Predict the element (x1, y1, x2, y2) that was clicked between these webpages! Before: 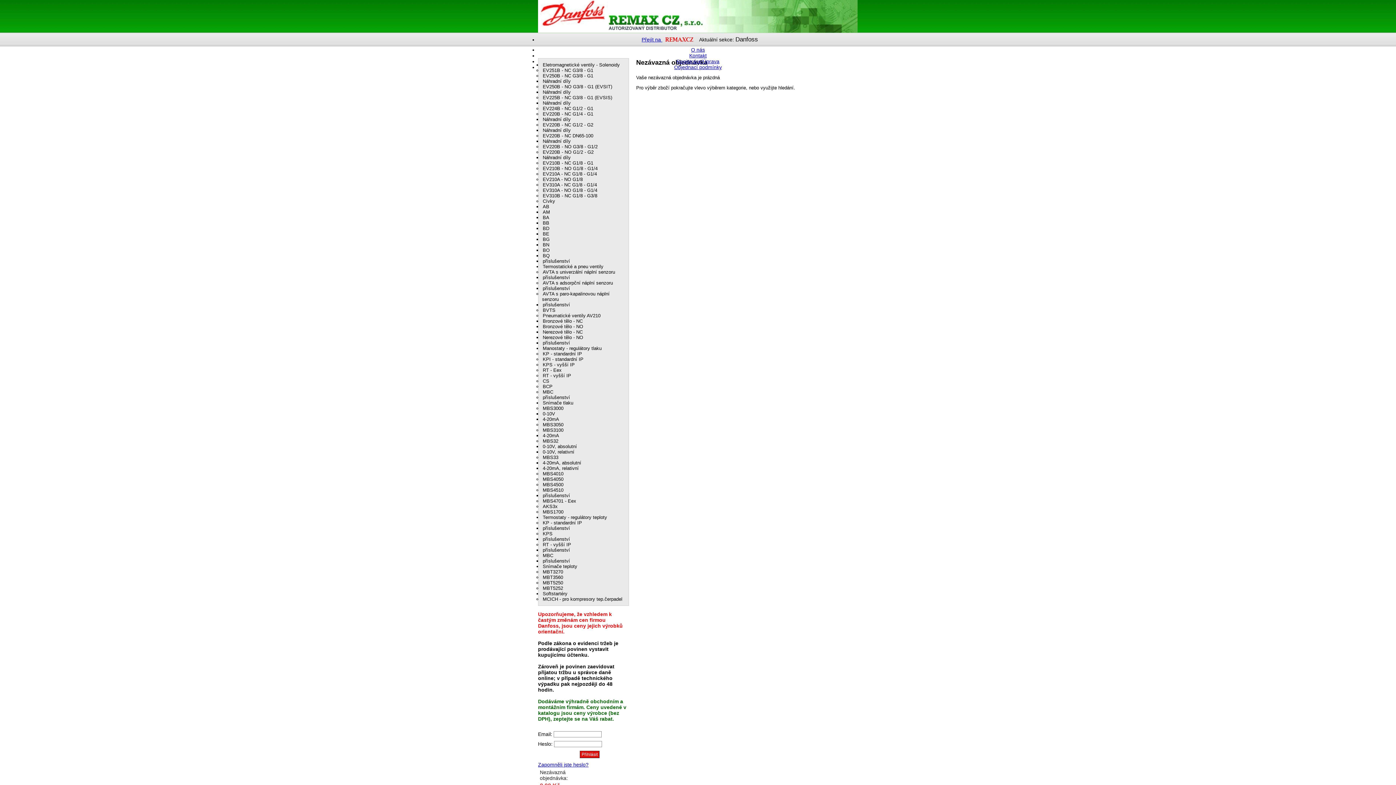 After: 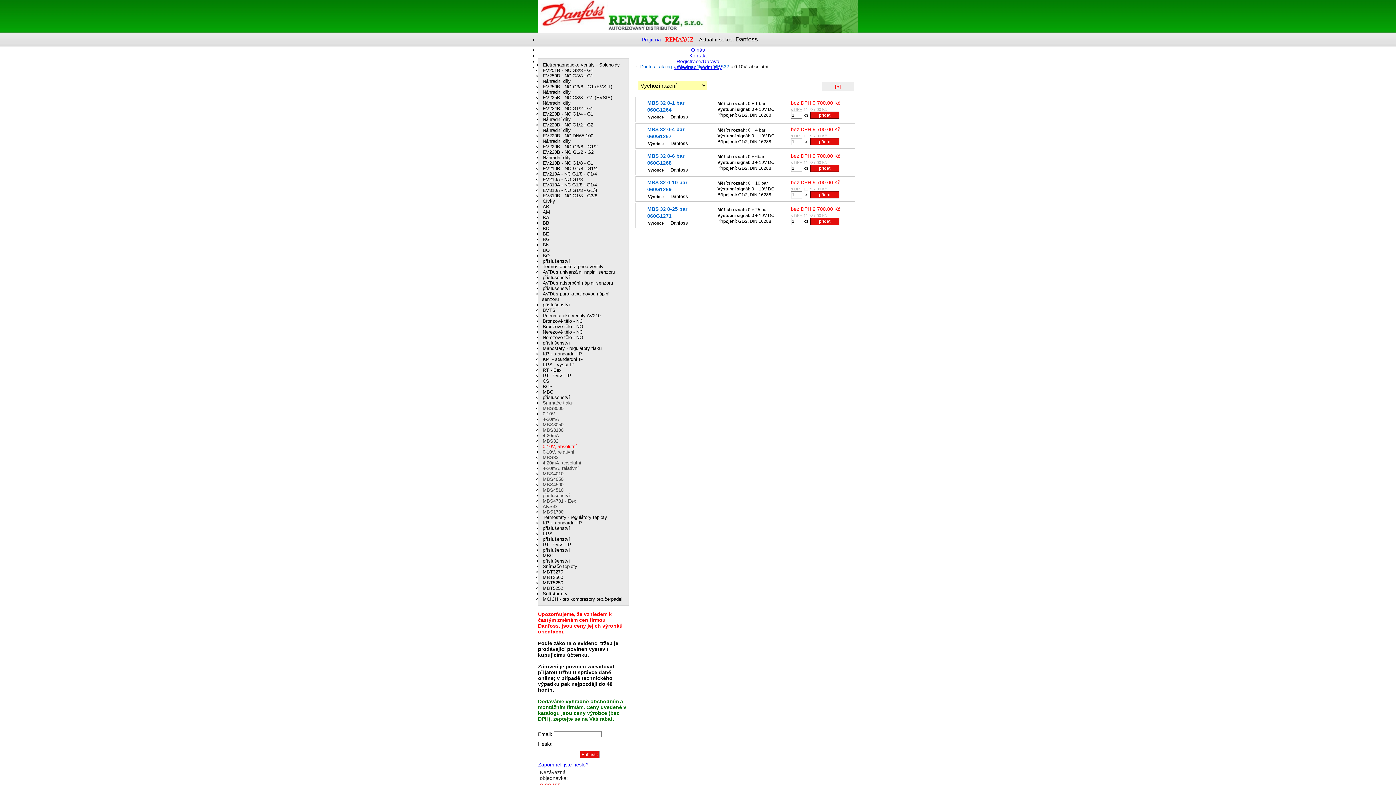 Action: bbox: (542, 444, 577, 449) label: 0-10V, absolutní